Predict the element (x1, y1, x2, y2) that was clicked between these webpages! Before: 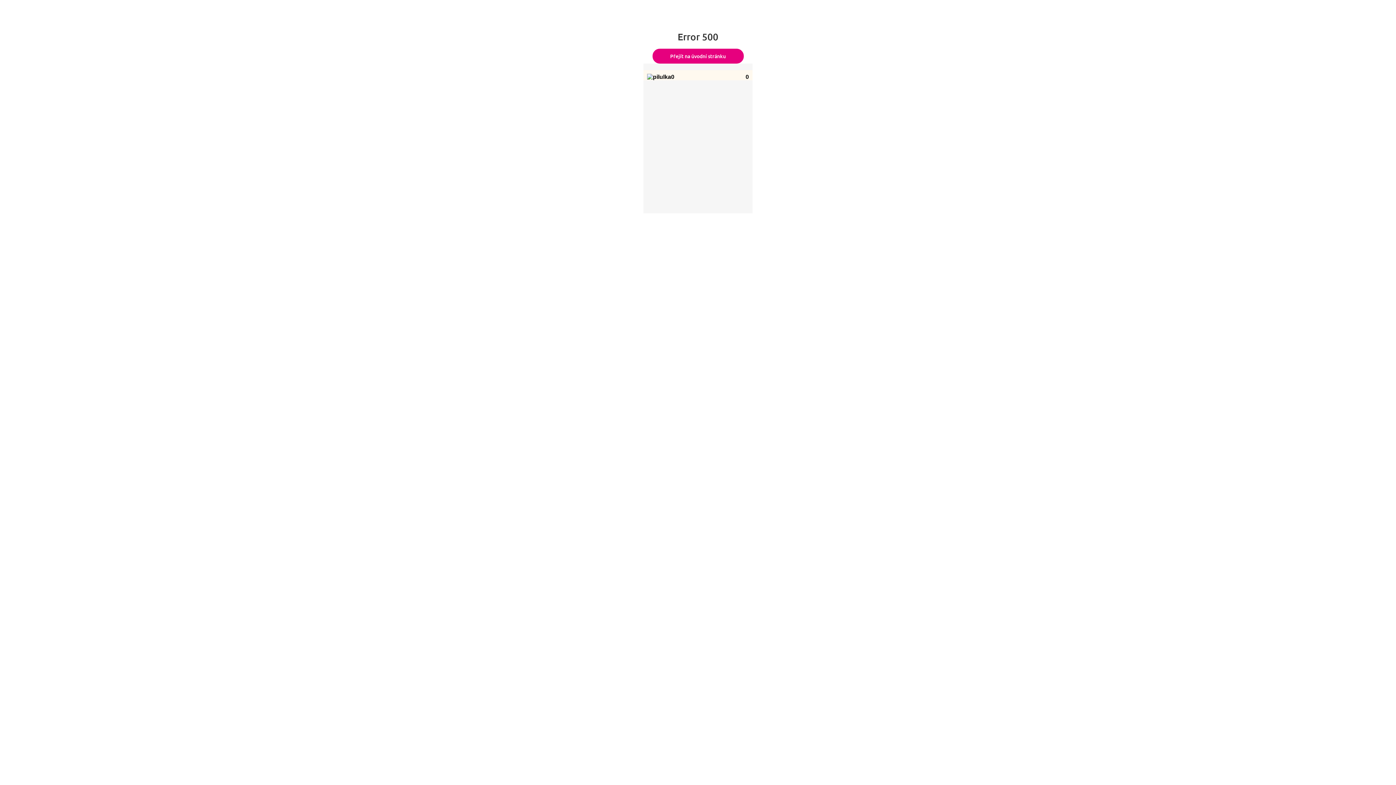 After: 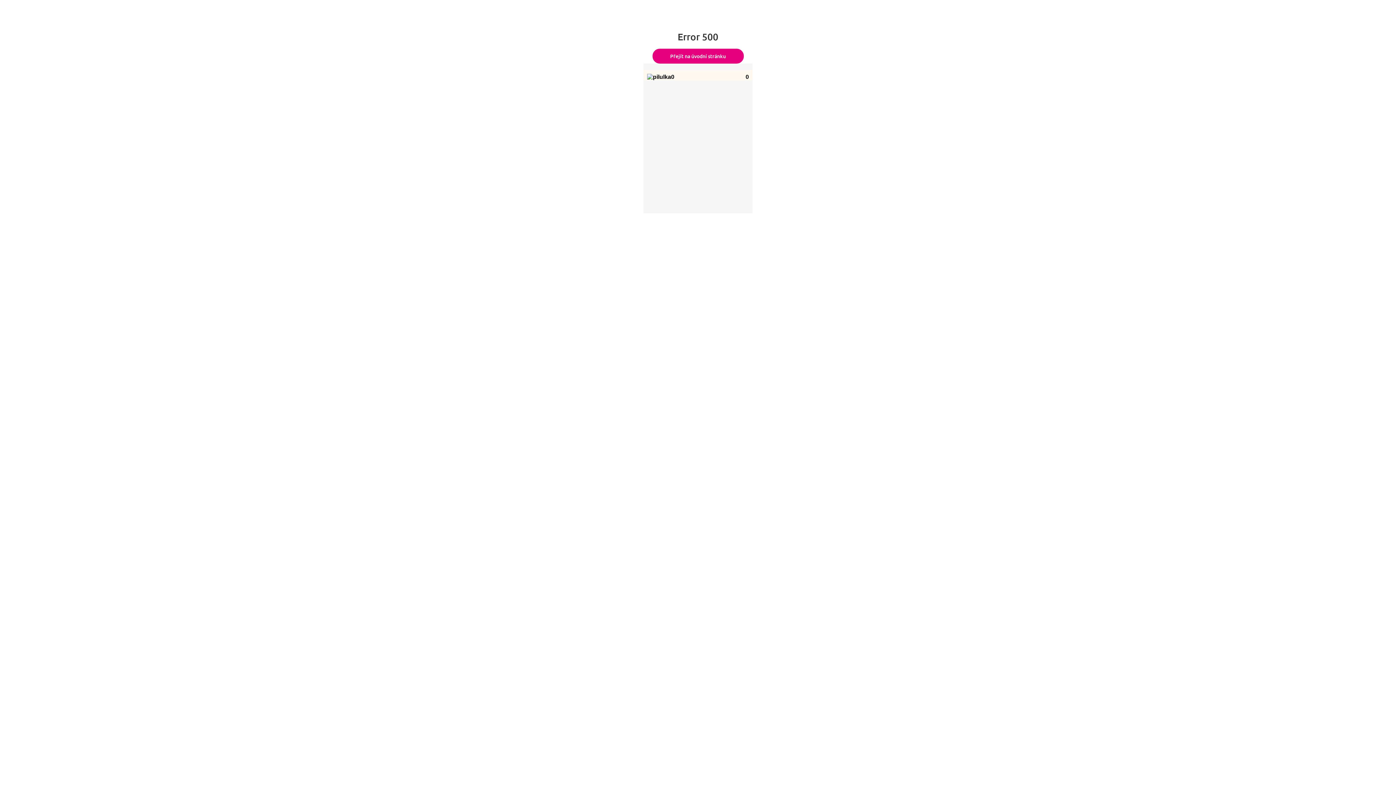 Action: label: Přejít na úvodní stránku bbox: (652, 48, 743, 63)